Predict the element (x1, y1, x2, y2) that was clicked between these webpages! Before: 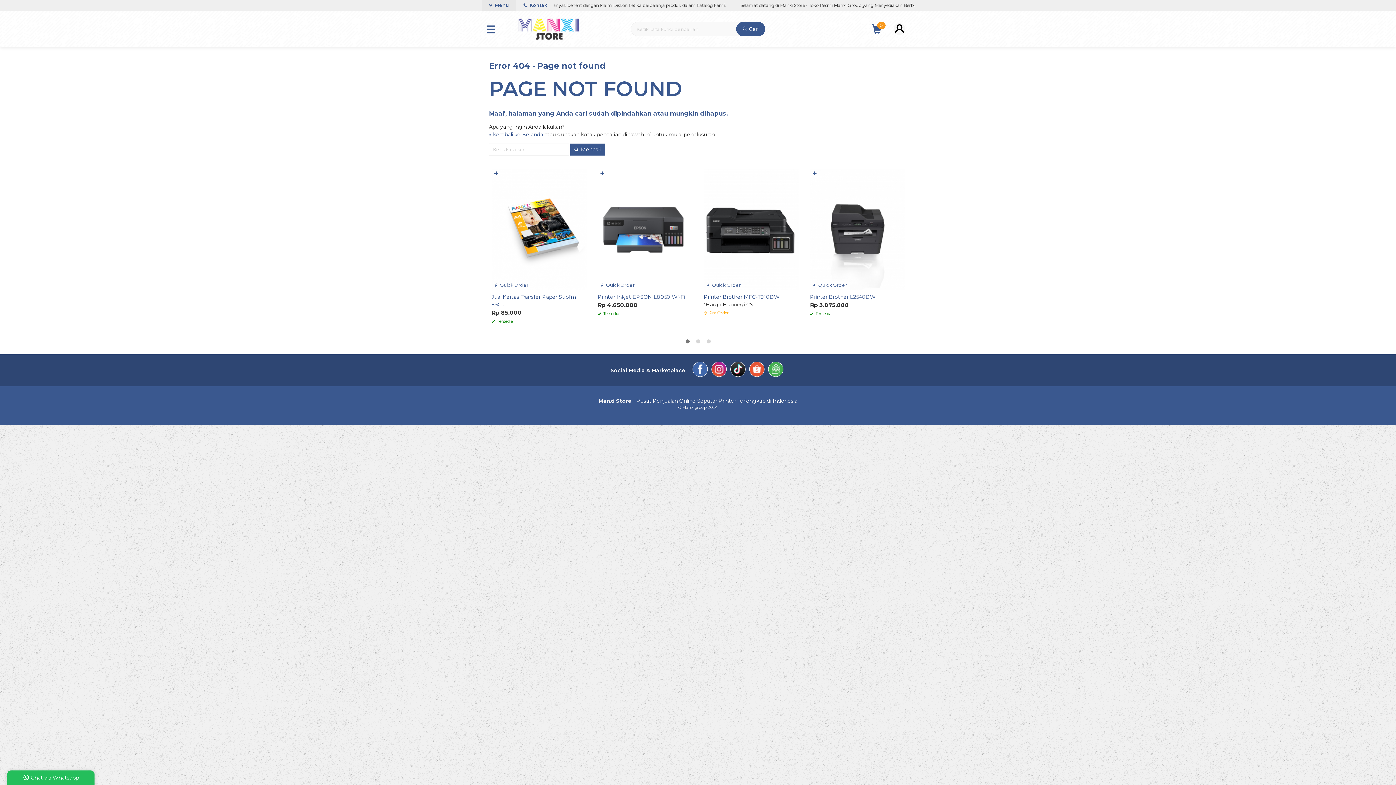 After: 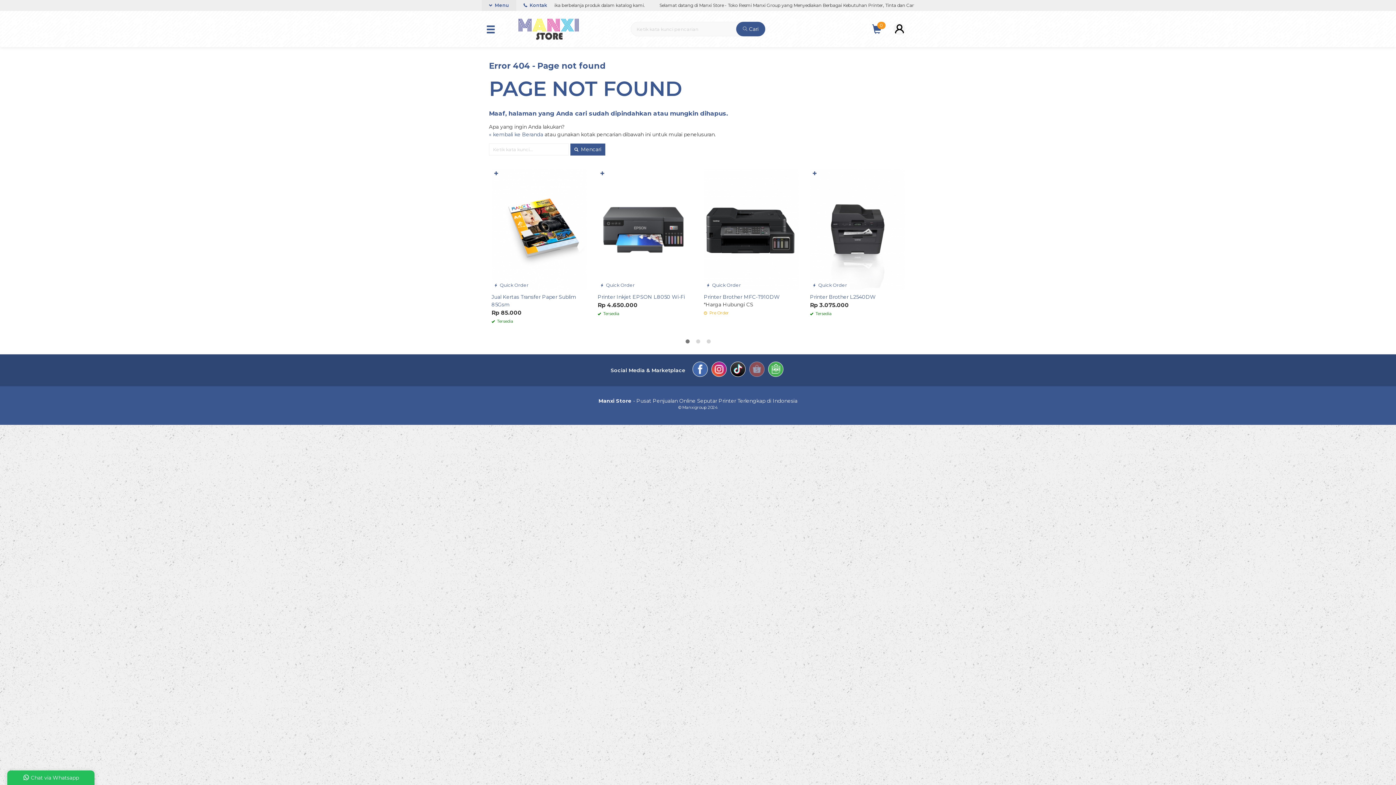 Action: bbox: (749, 361, 764, 379)